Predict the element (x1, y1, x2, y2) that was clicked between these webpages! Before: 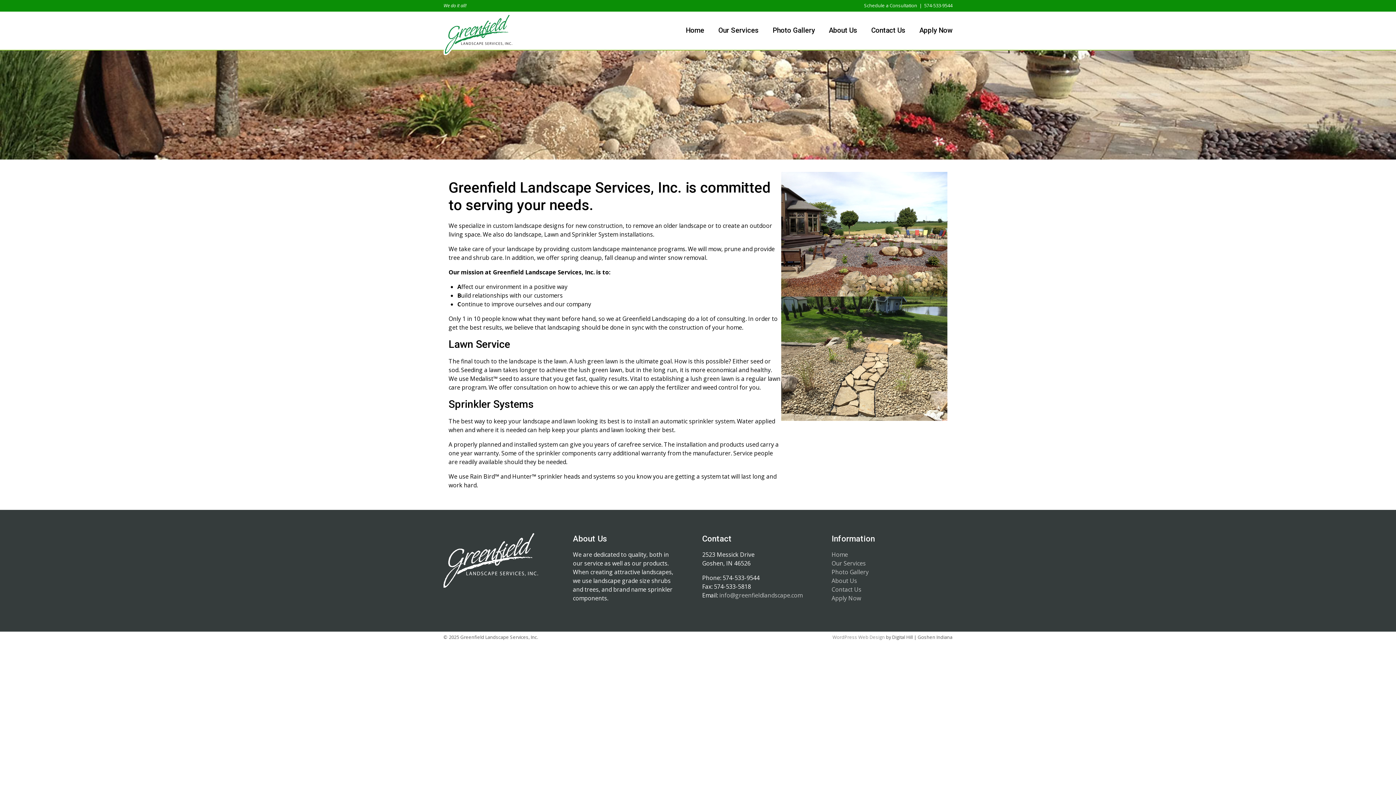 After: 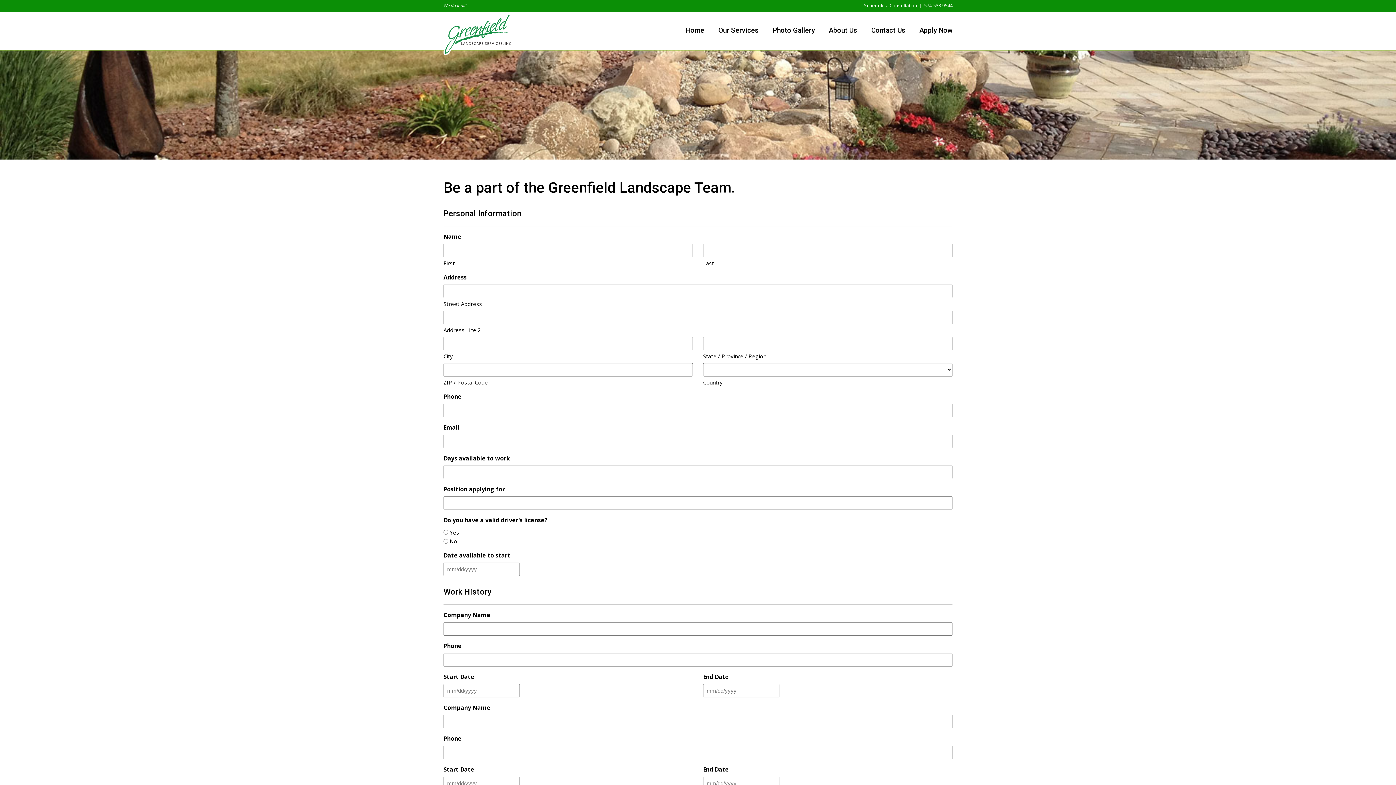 Action: label: Apply Now bbox: (913, 11, 952, 49)